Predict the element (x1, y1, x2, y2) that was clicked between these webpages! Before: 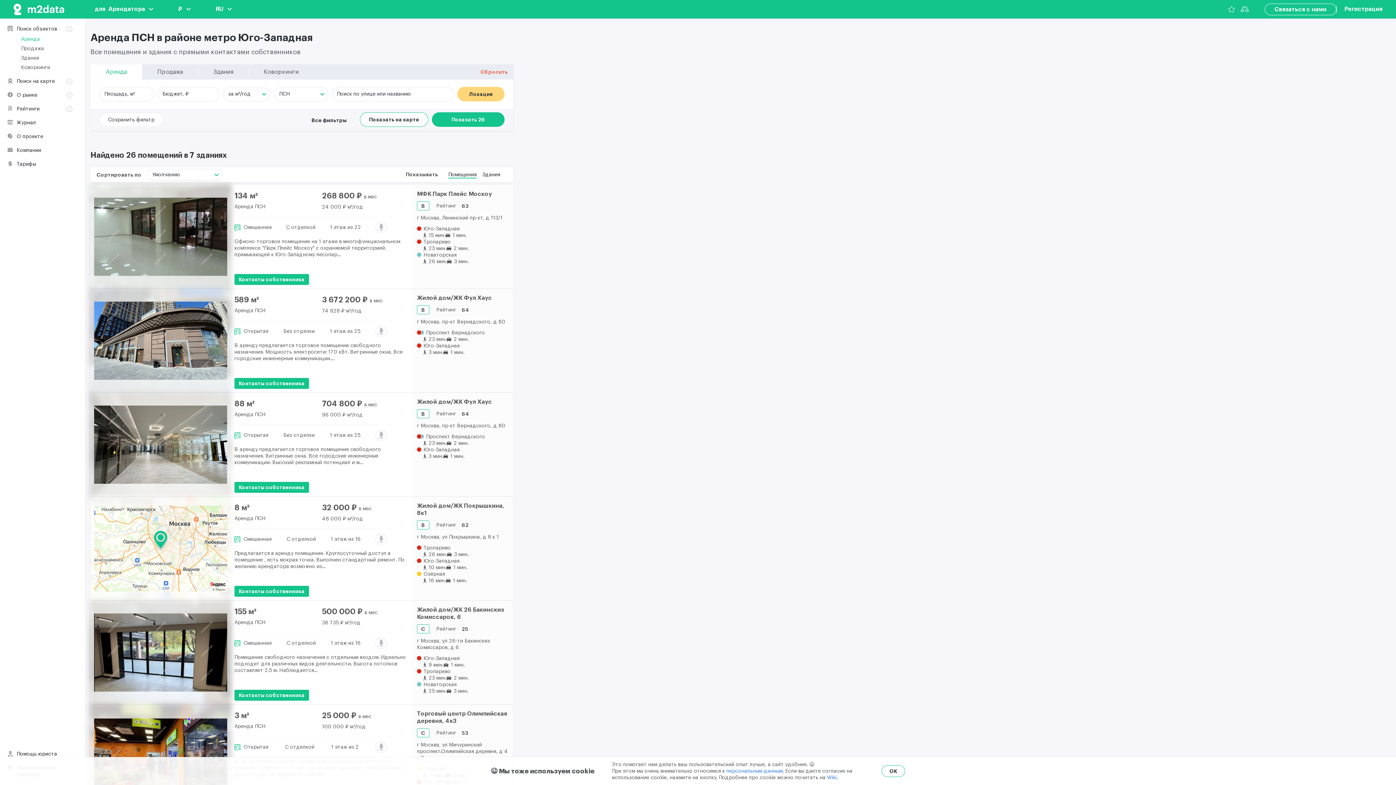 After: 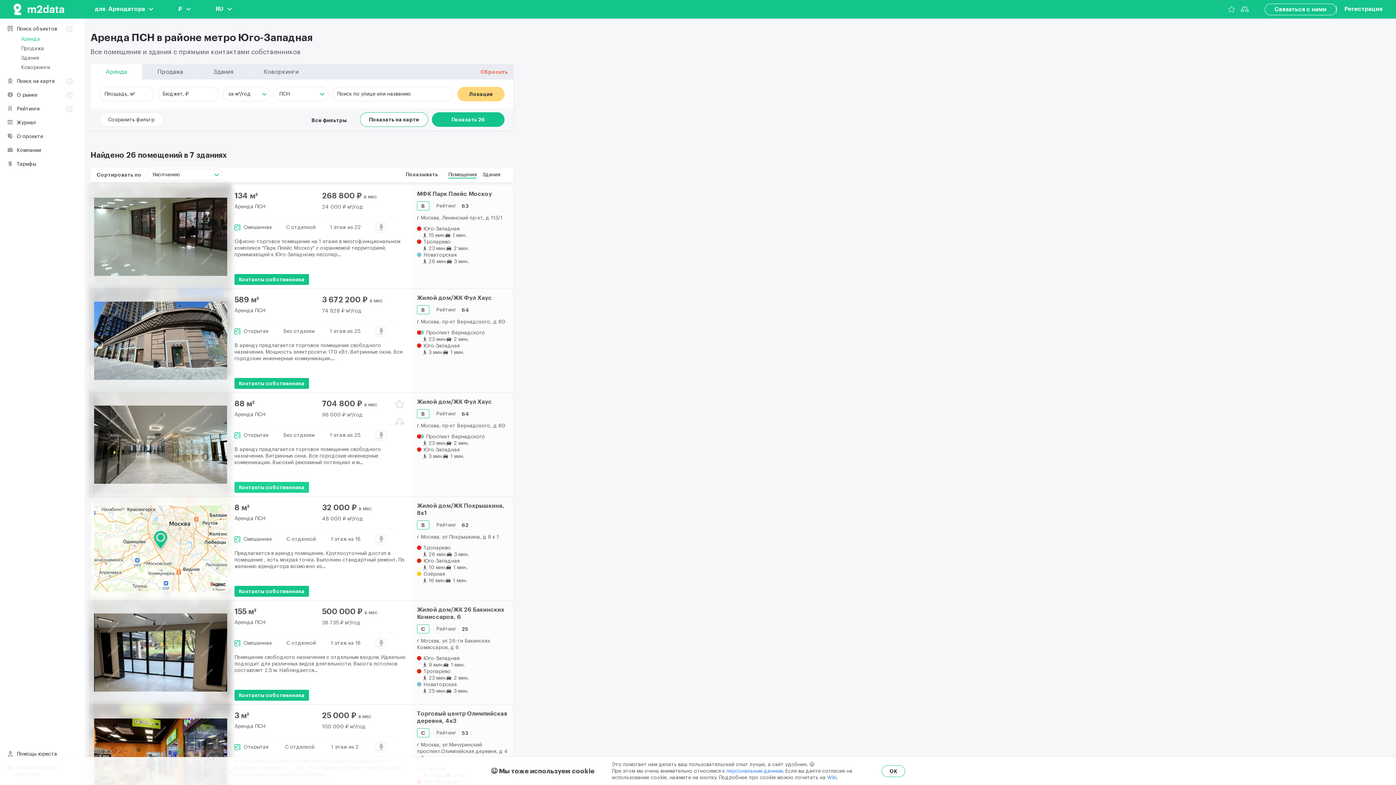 Action: bbox: (234, 482, 309, 493) label: Контакты собственника